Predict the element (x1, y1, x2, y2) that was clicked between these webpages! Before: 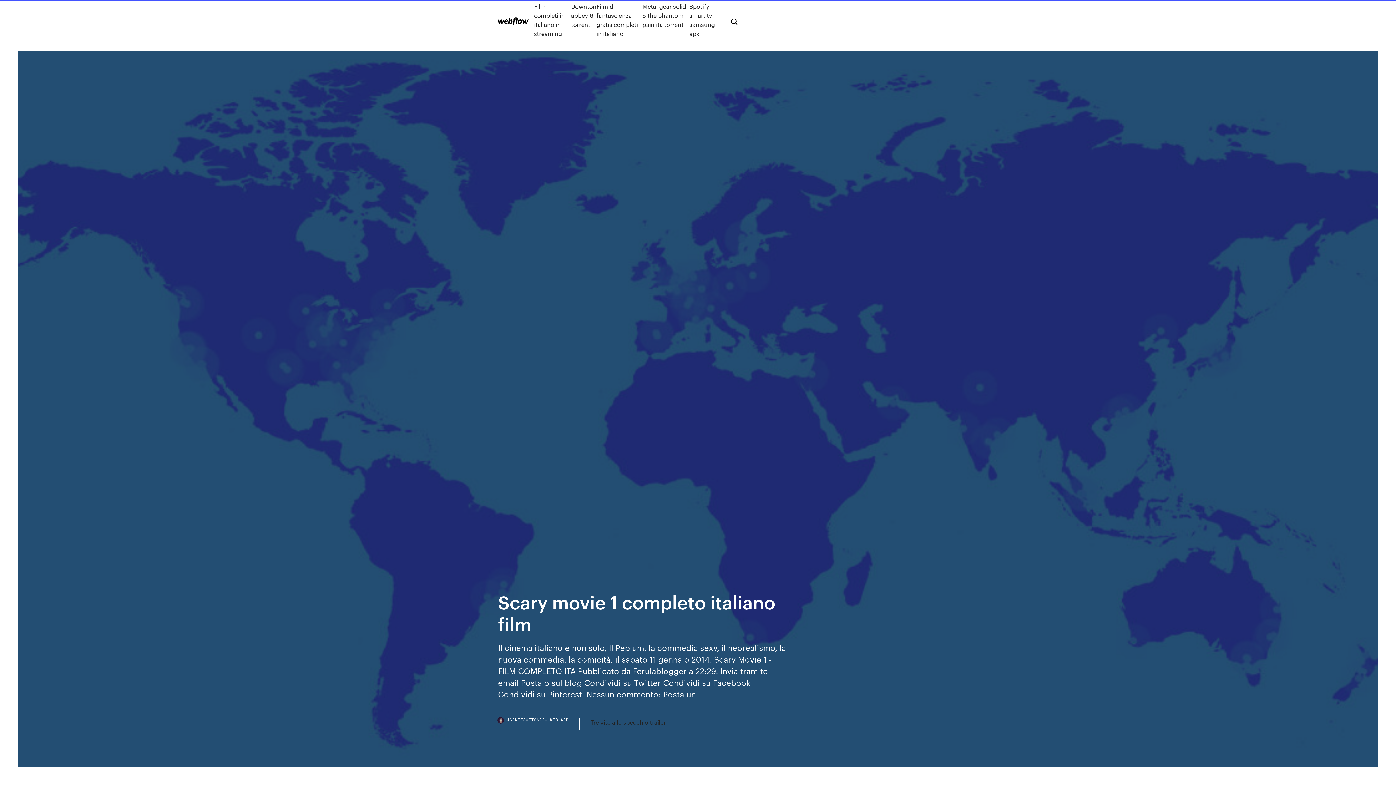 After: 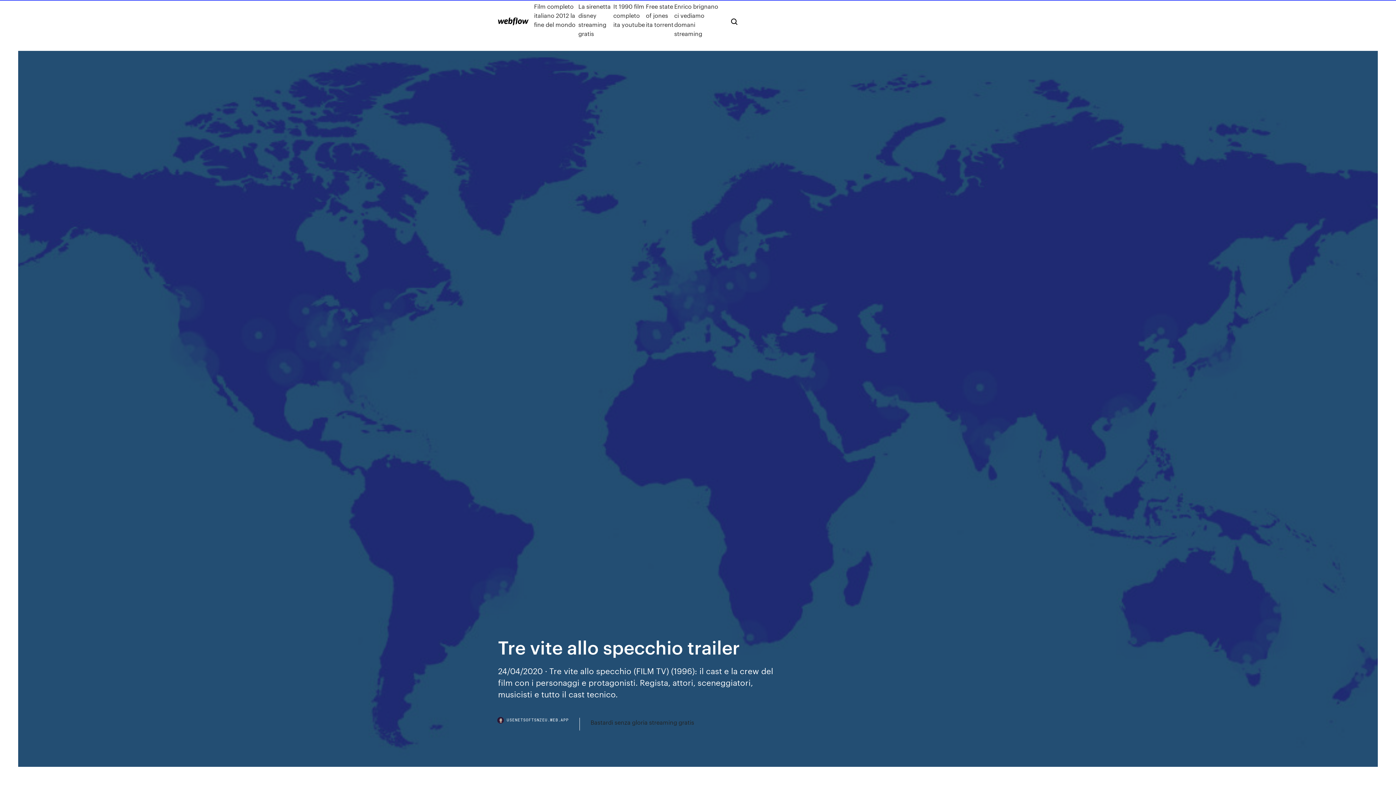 Action: label: Tre vite allo specchio trailer bbox: (590, 718, 666, 727)